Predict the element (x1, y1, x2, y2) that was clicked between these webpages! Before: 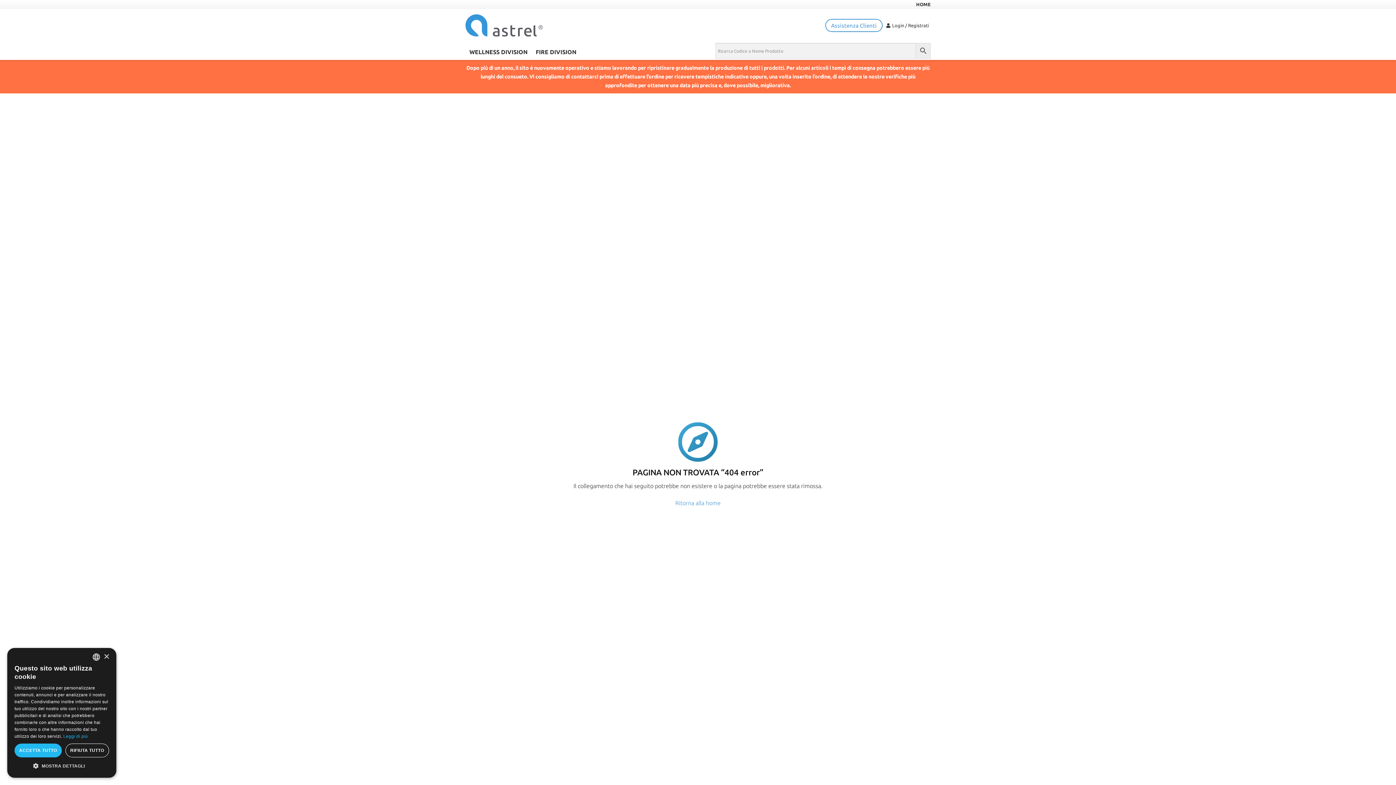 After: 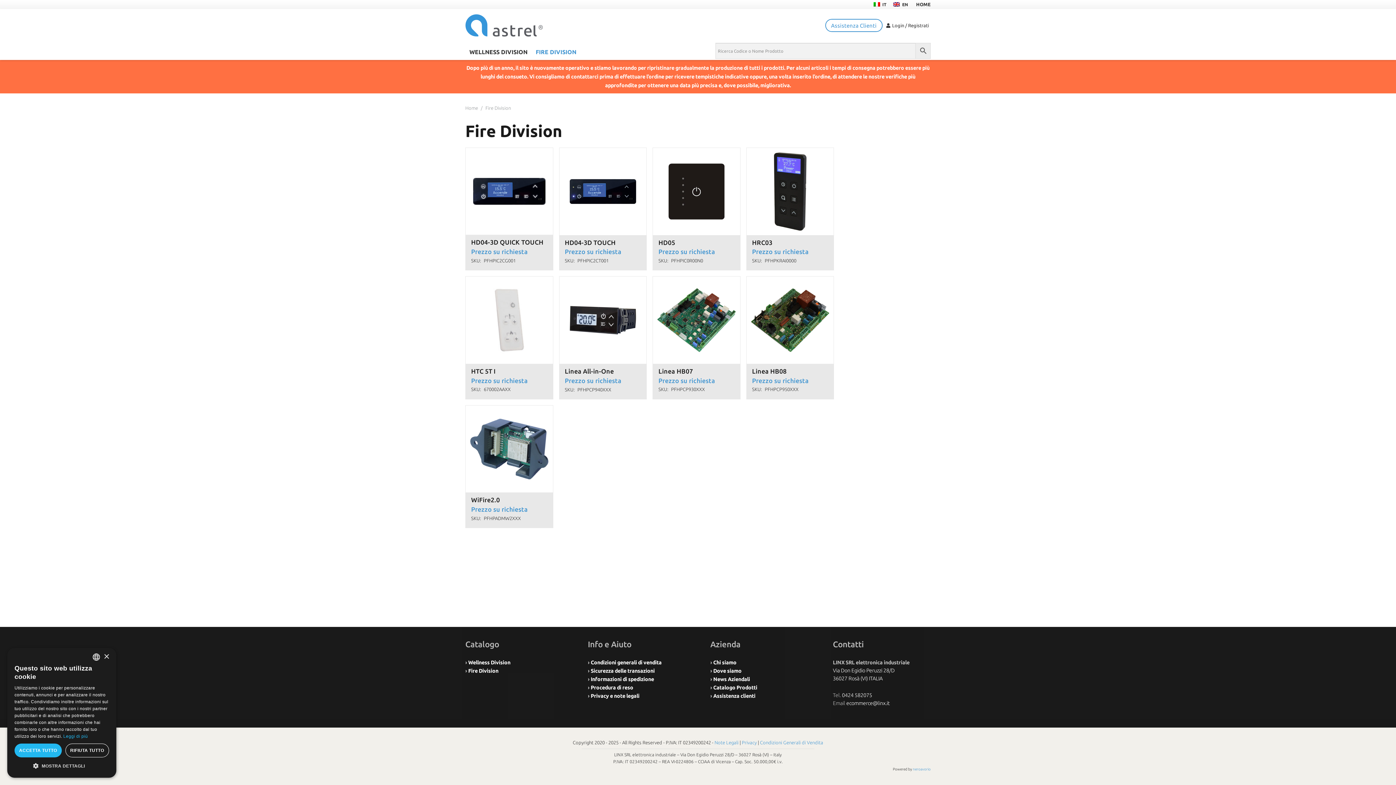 Action: bbox: (531, 48, 580, 55) label: FIRE DIVISION